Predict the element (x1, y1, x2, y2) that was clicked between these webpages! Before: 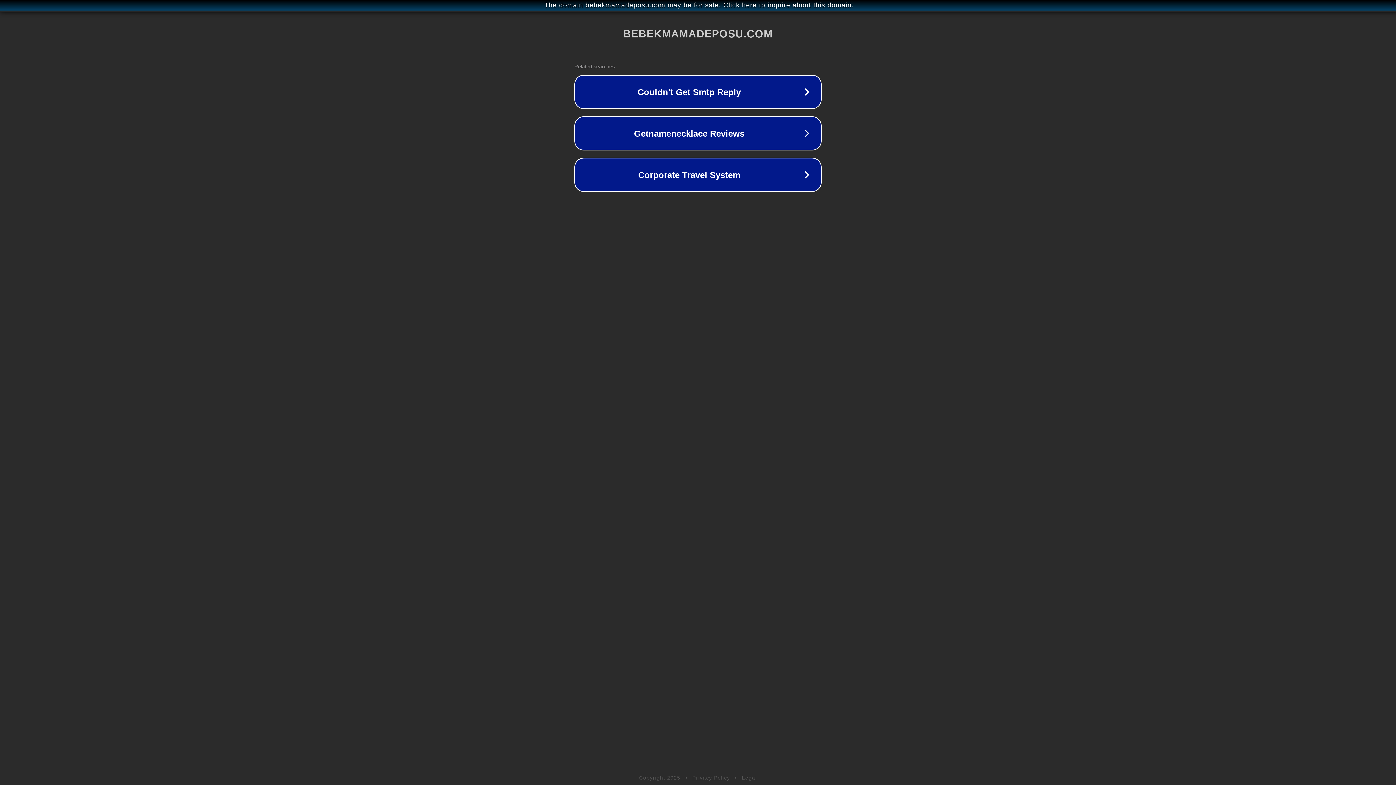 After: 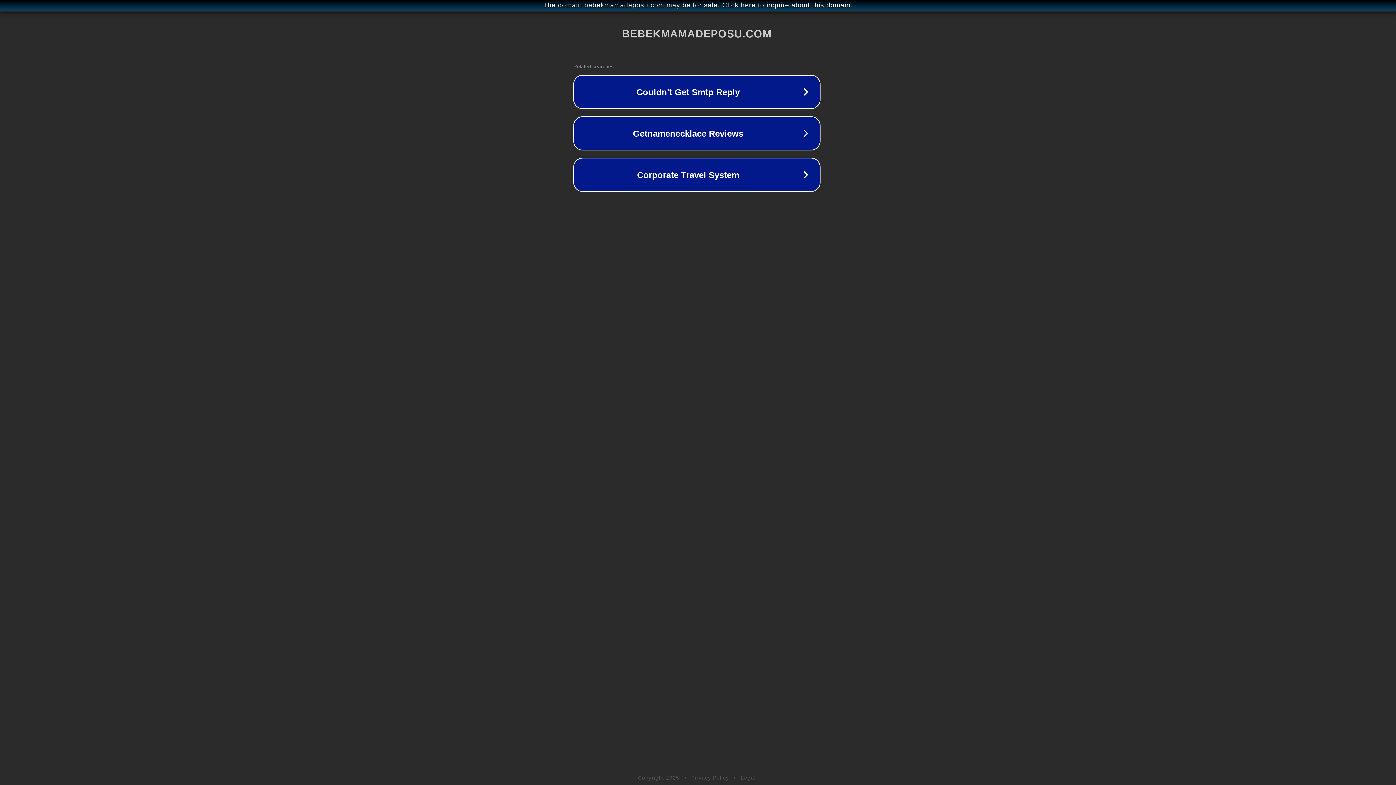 Action: bbox: (1, 1, 1397, 9) label: The domain bebekmamadeposu.com may be for sale. Click here to inquire about this domain.